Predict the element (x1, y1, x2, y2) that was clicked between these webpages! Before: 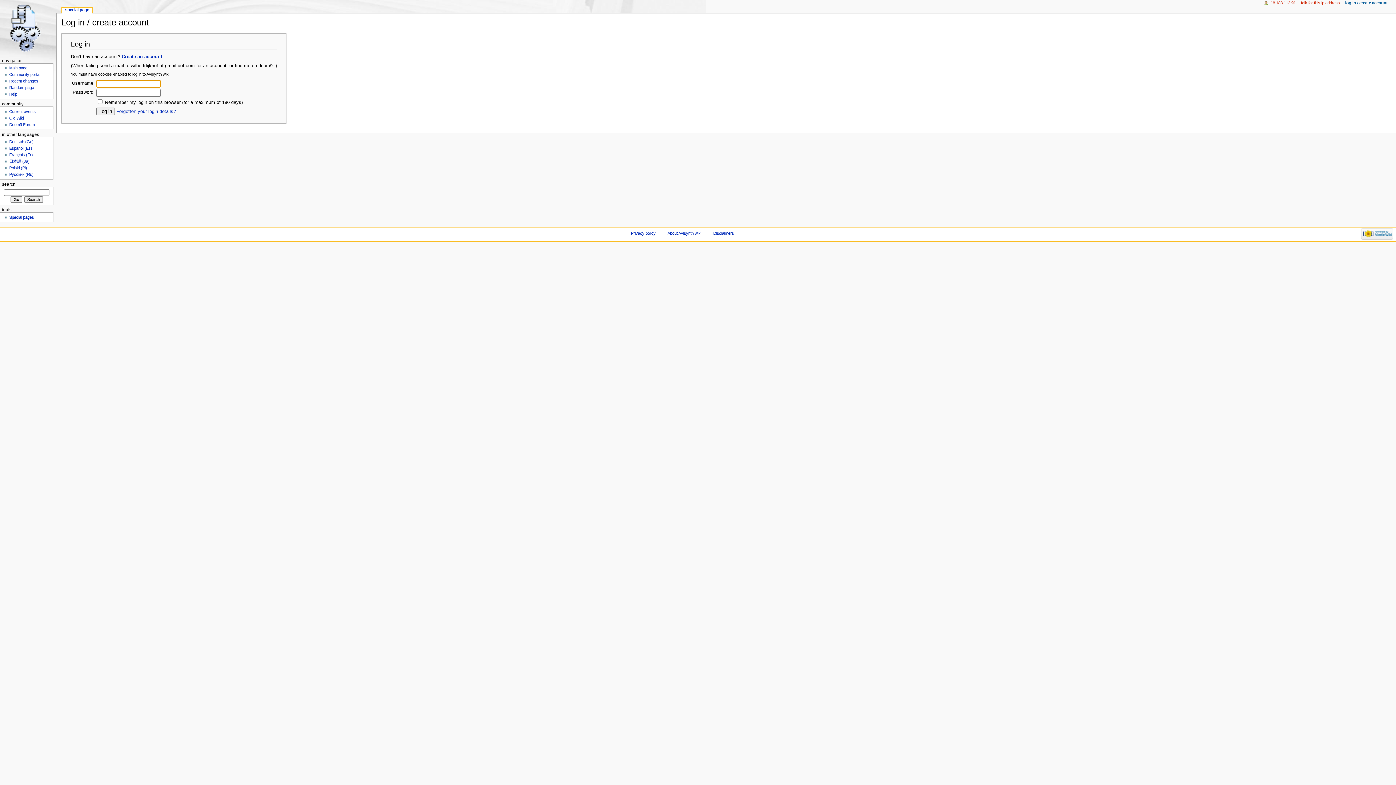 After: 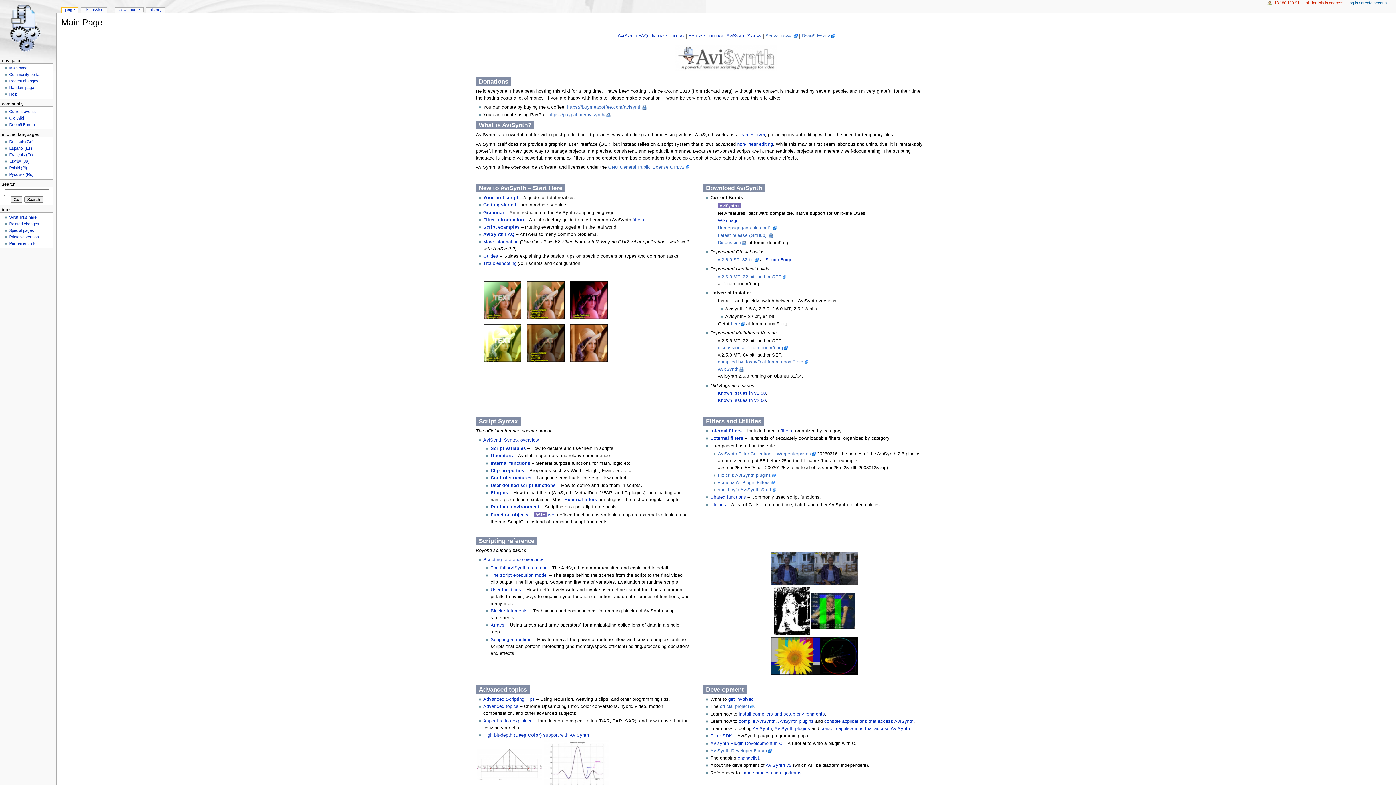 Action: label: Main page bbox: (9, 65, 27, 70)